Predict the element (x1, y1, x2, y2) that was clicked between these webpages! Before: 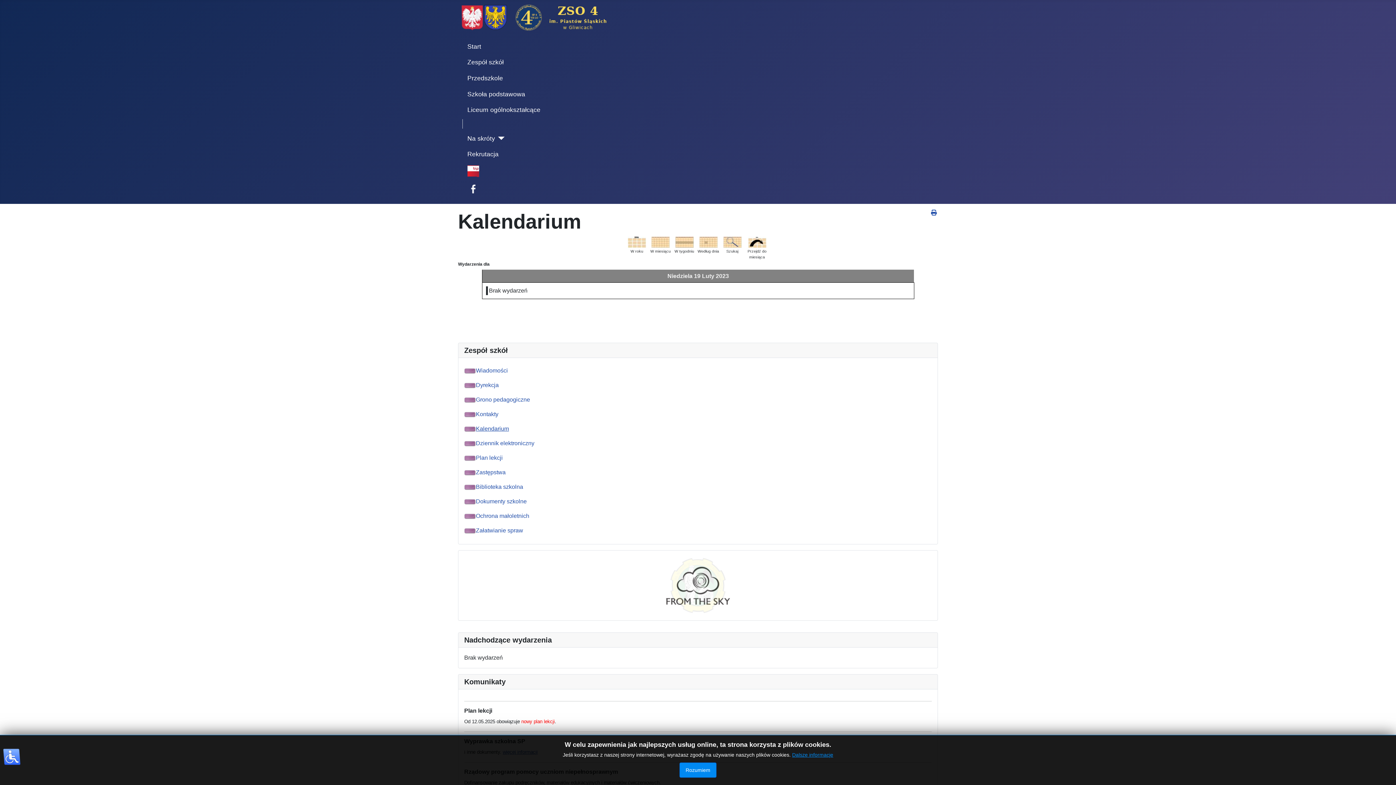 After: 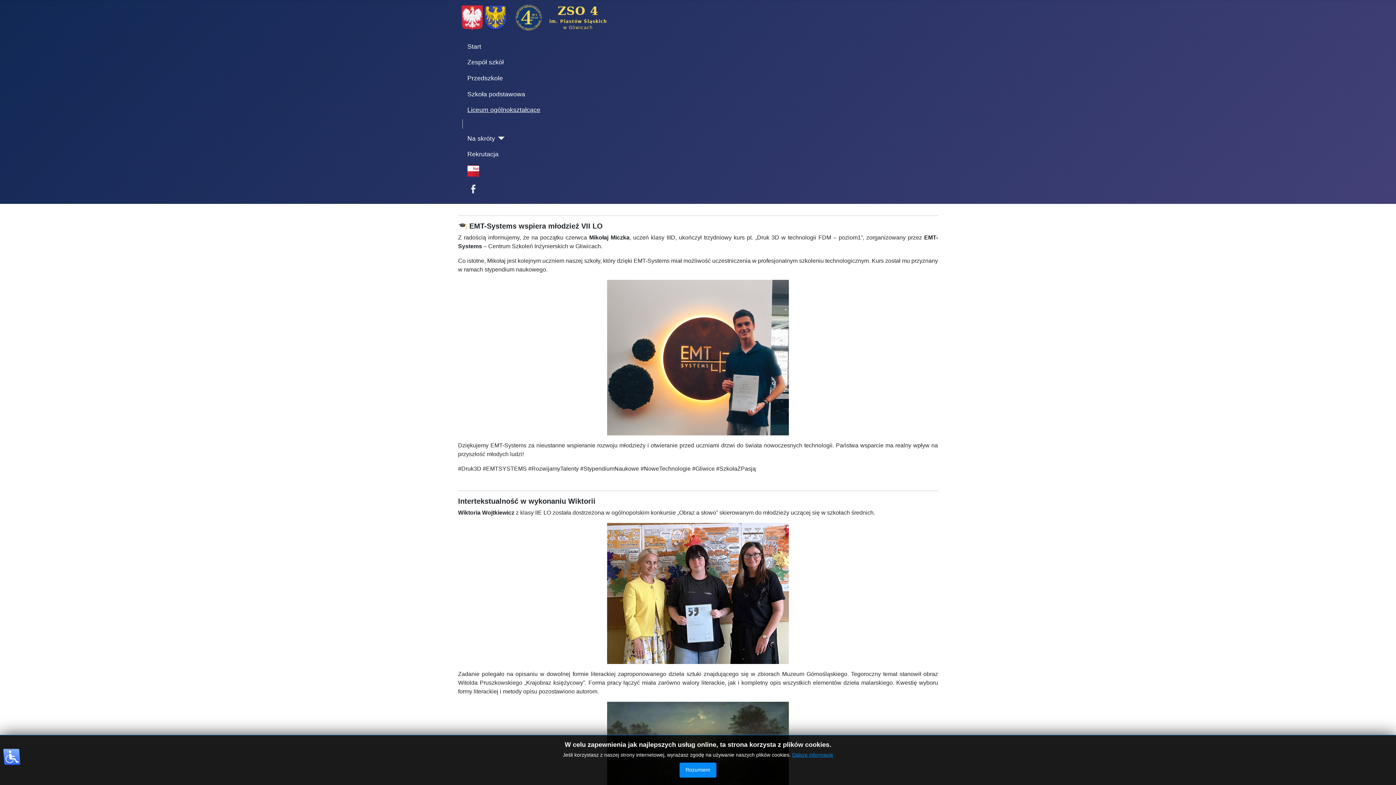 Action: bbox: (467, 105, 540, 114) label: Liceum ogólnokształcące